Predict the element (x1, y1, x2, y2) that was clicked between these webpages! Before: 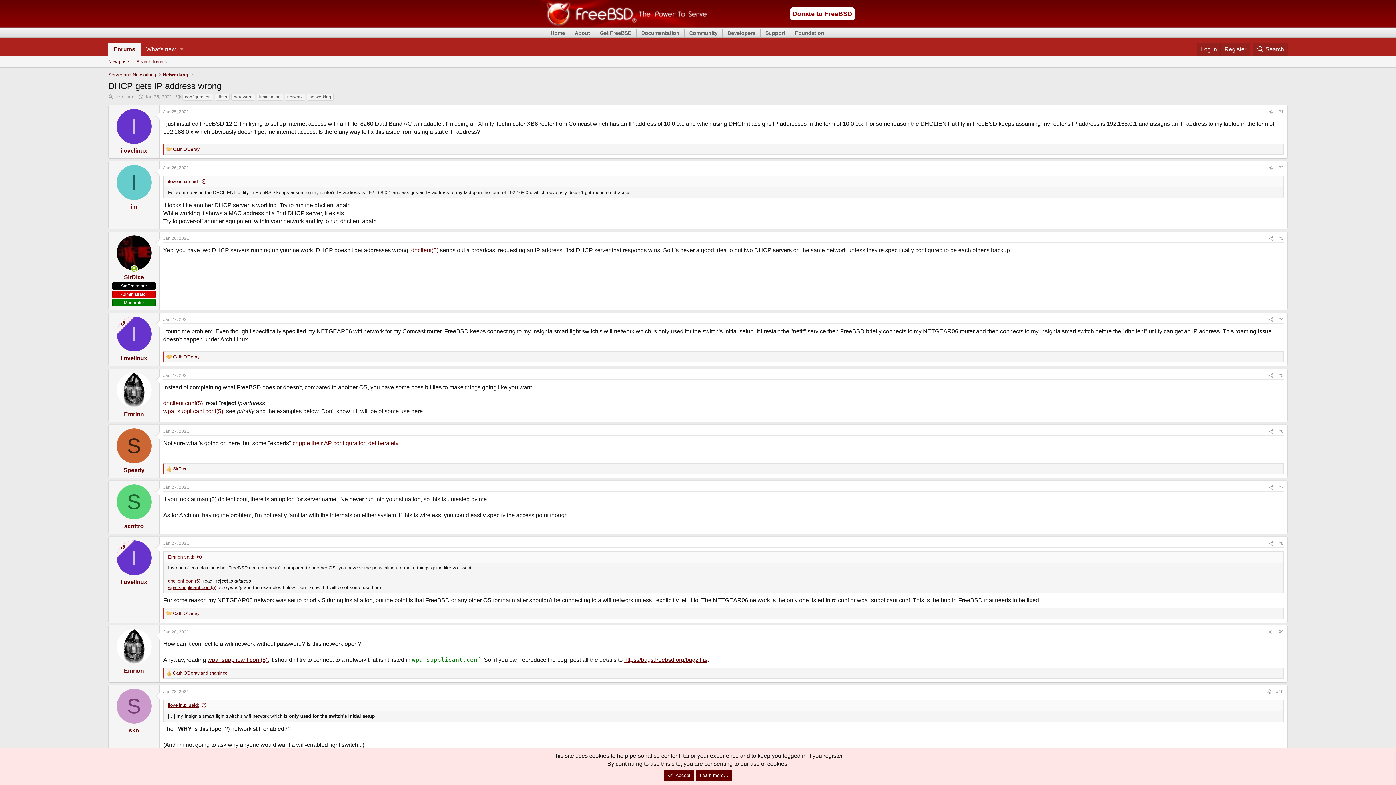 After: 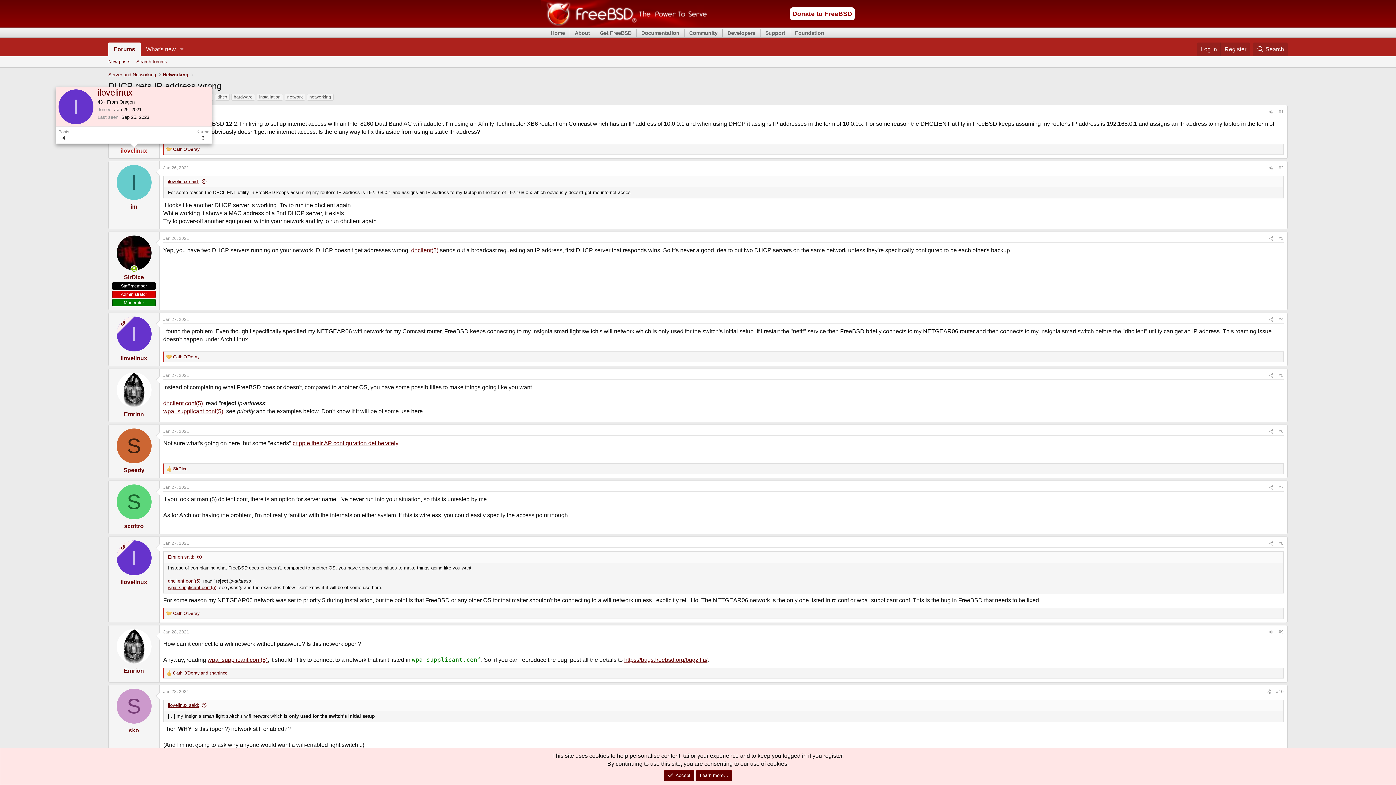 Action: label: ilovelinux bbox: (120, 147, 147, 153)